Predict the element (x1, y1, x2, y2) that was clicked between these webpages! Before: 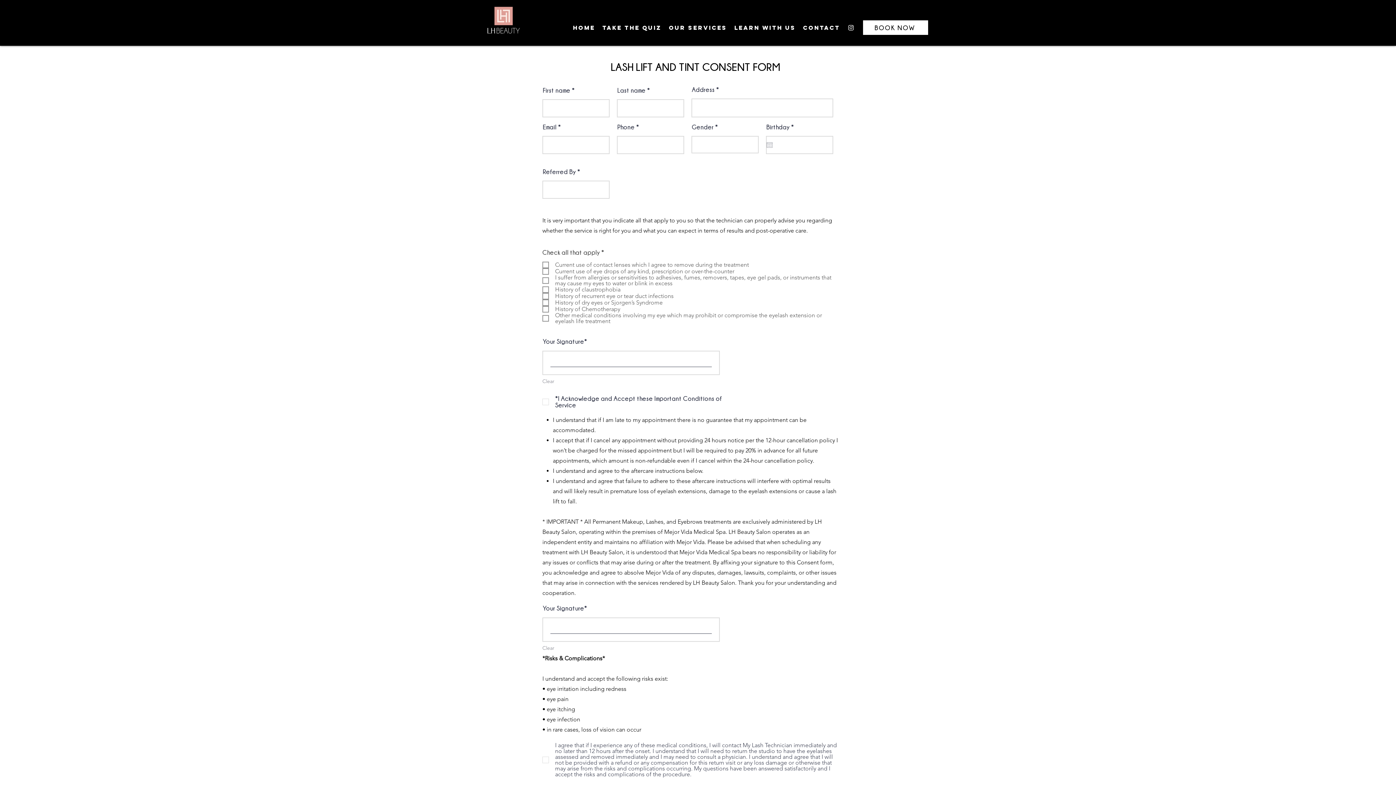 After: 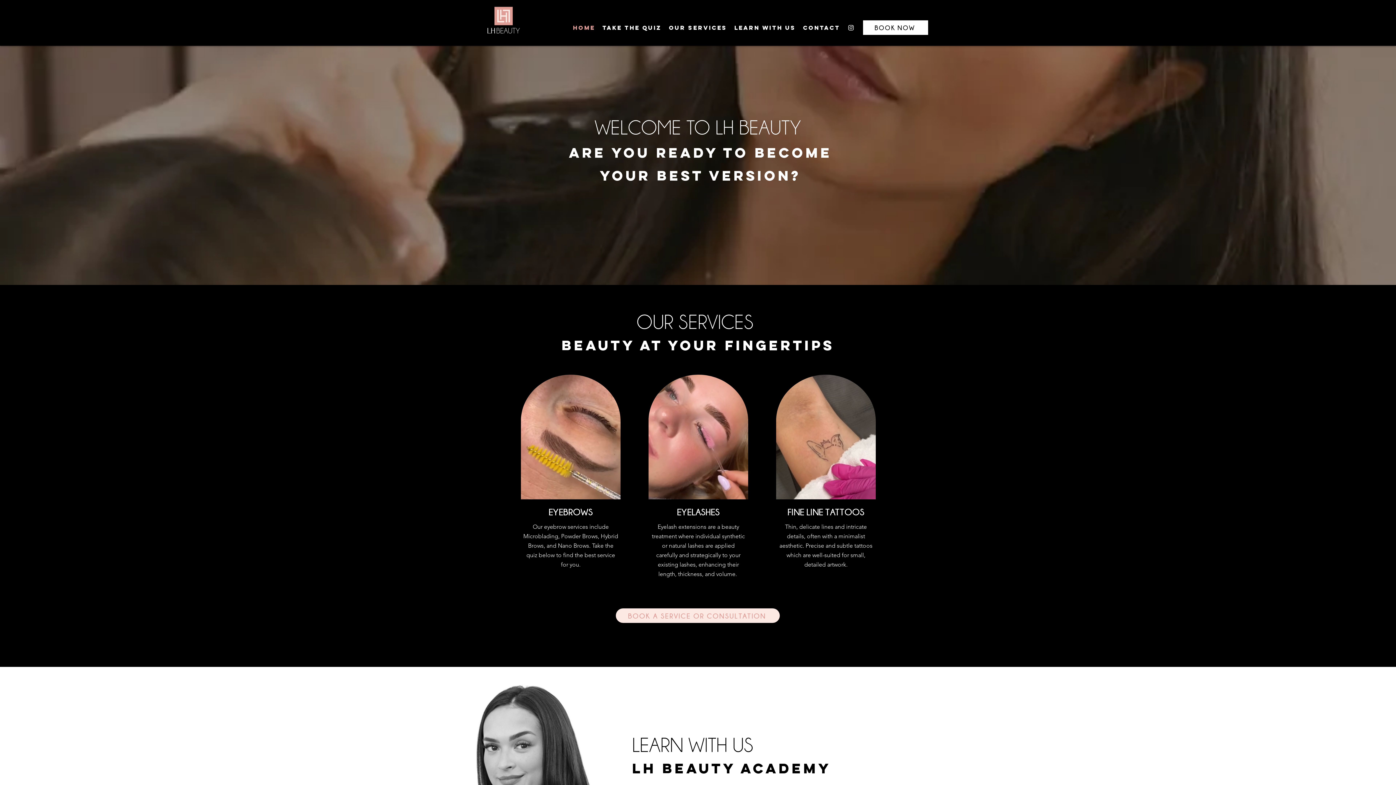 Action: bbox: (569, 22, 598, 33) label: Home